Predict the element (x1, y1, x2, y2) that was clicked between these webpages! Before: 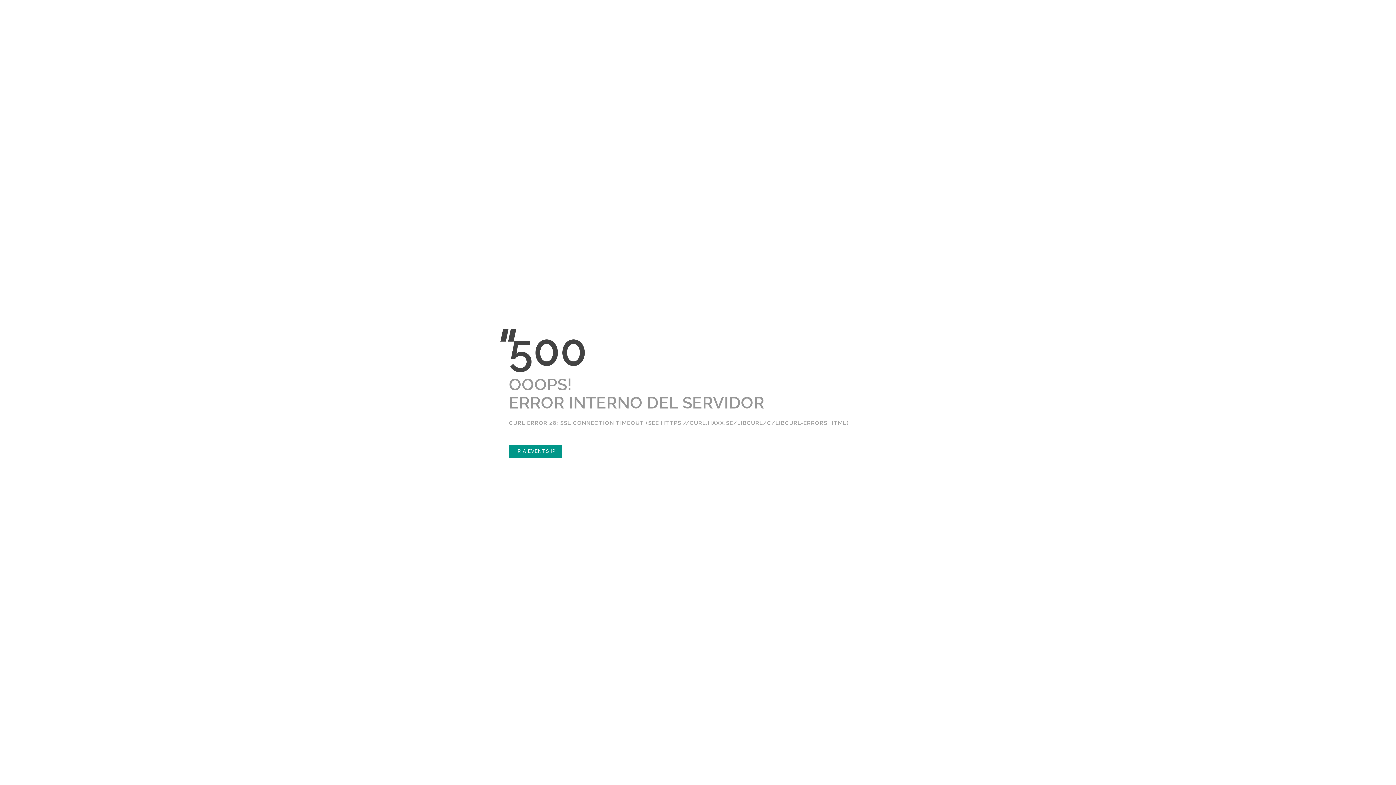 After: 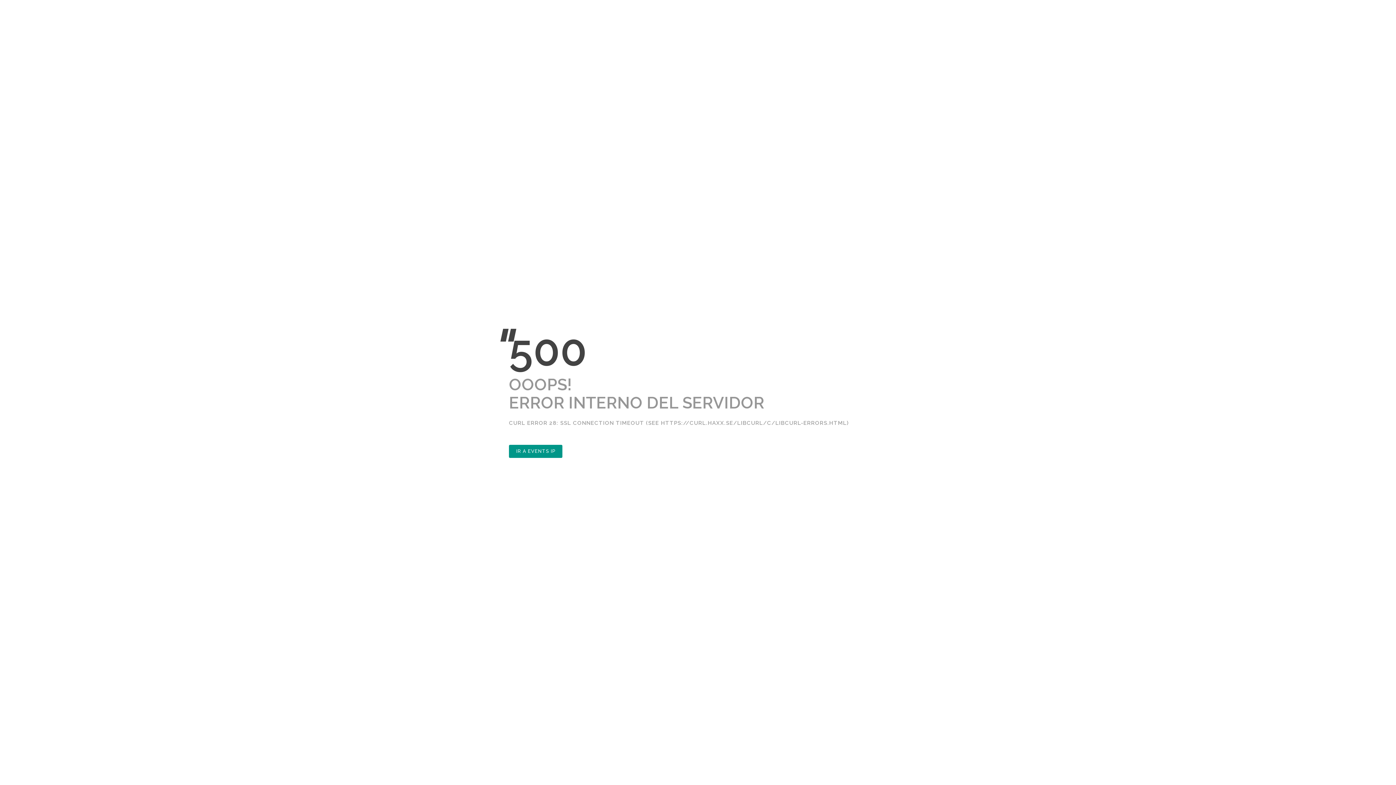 Action: bbox: (509, 445, 562, 458) label: IR A EVENTS IP